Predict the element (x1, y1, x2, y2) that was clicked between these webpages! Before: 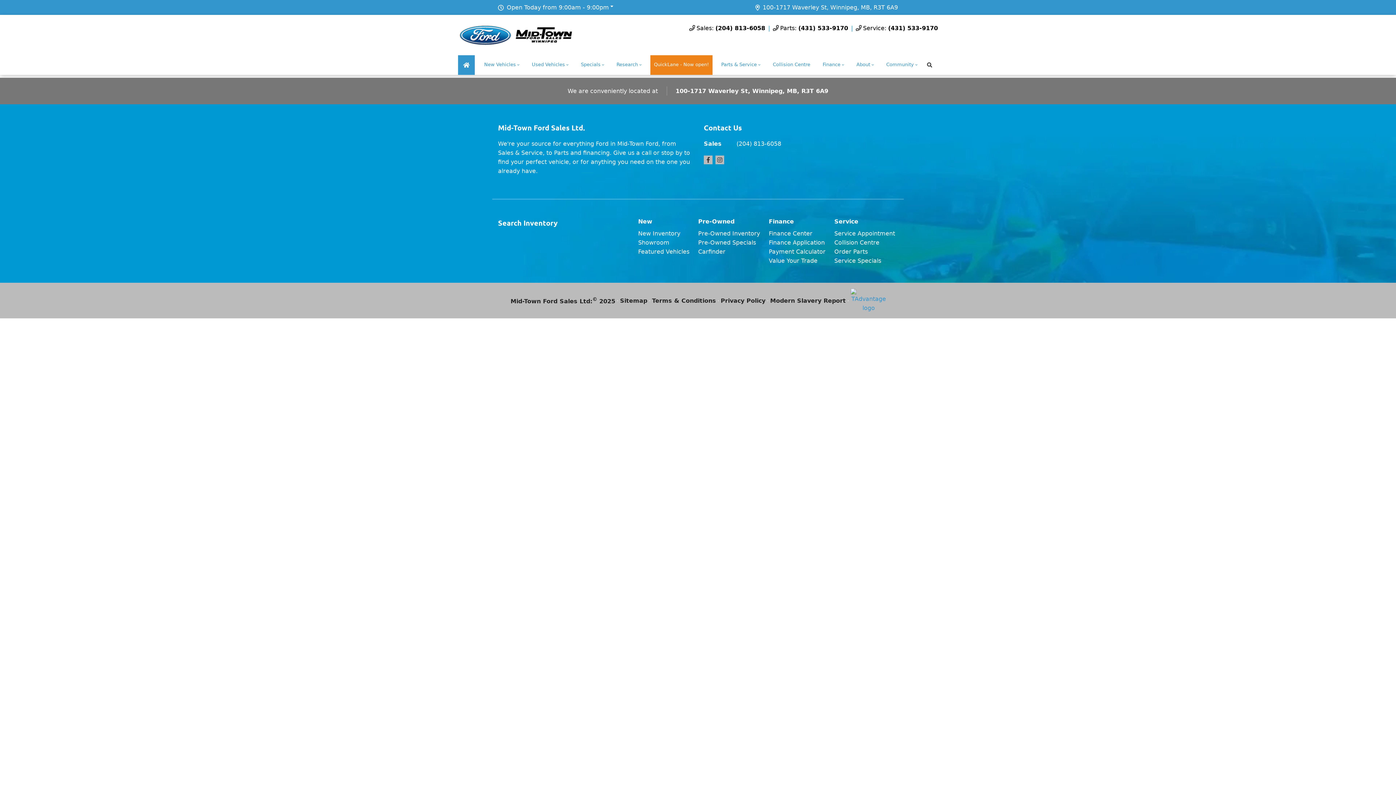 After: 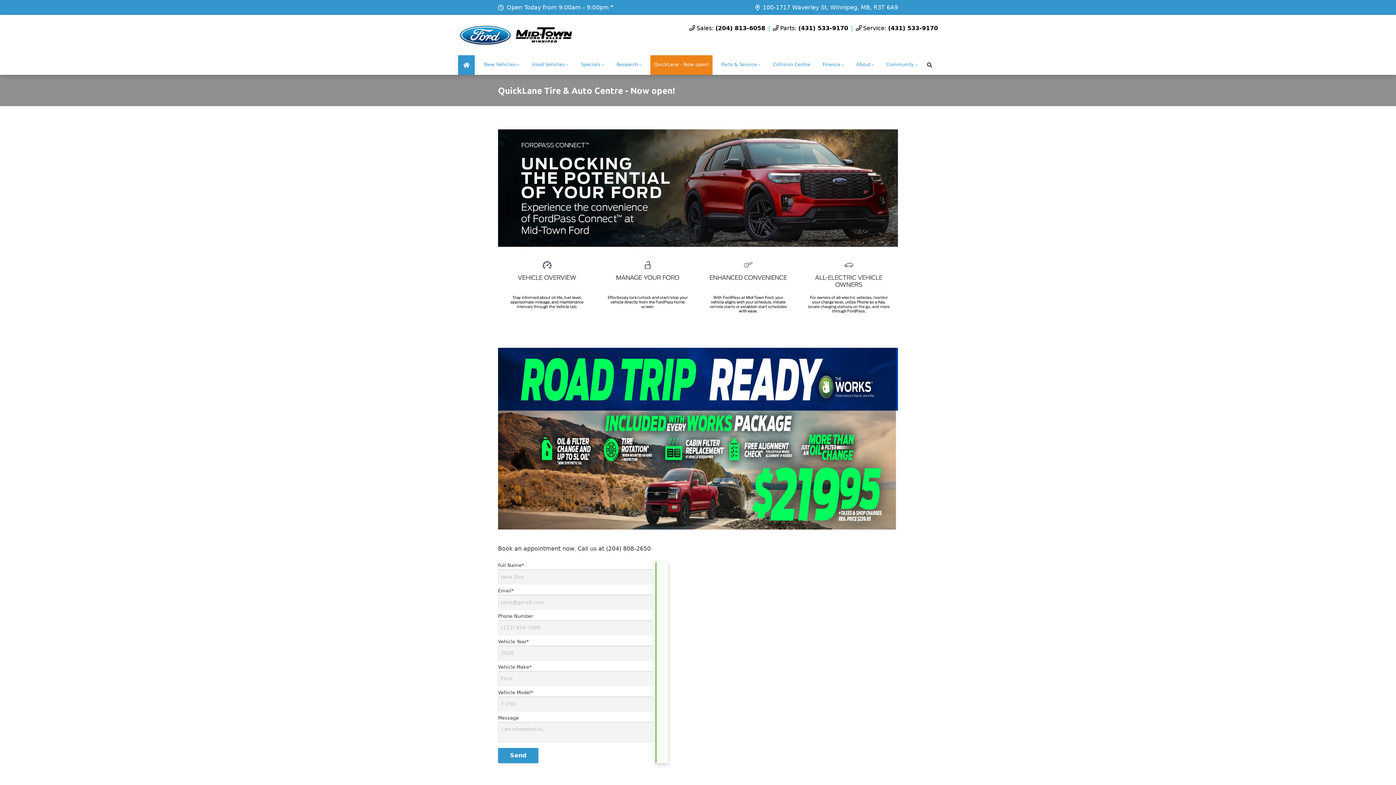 Action: label: QuickLane - Now open! bbox: (650, 55, 712, 74)